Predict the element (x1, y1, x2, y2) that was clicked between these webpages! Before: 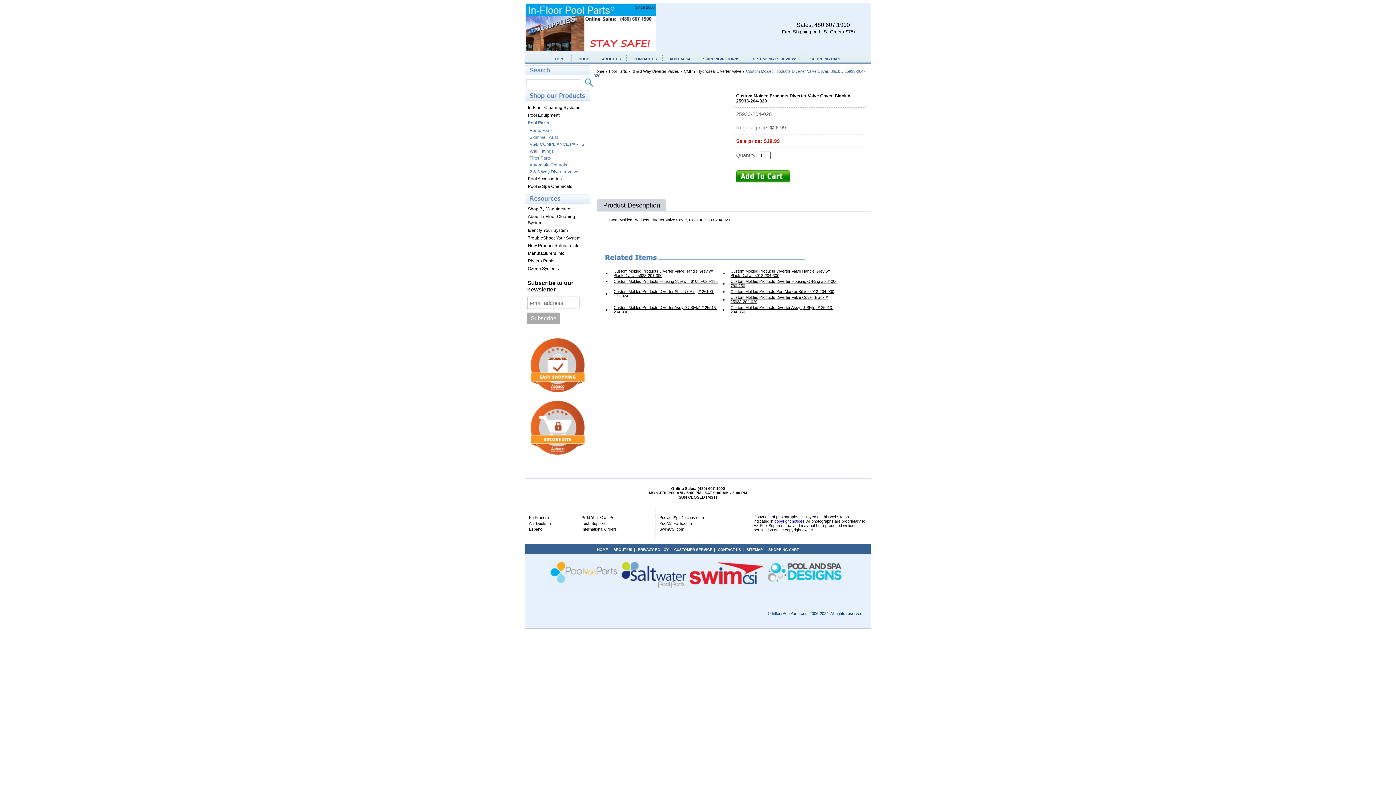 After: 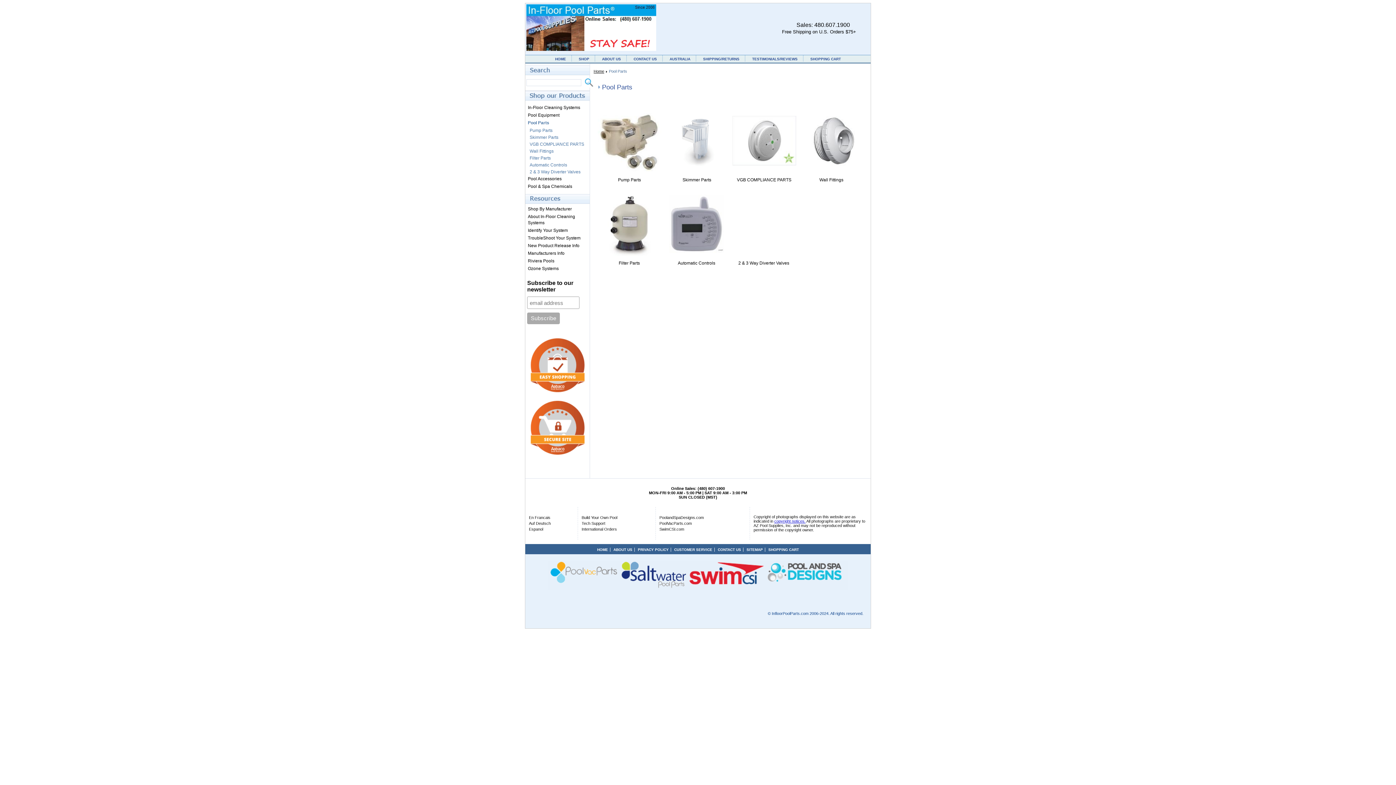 Action: label: Pool Parts bbox: (609, 69, 627, 73)